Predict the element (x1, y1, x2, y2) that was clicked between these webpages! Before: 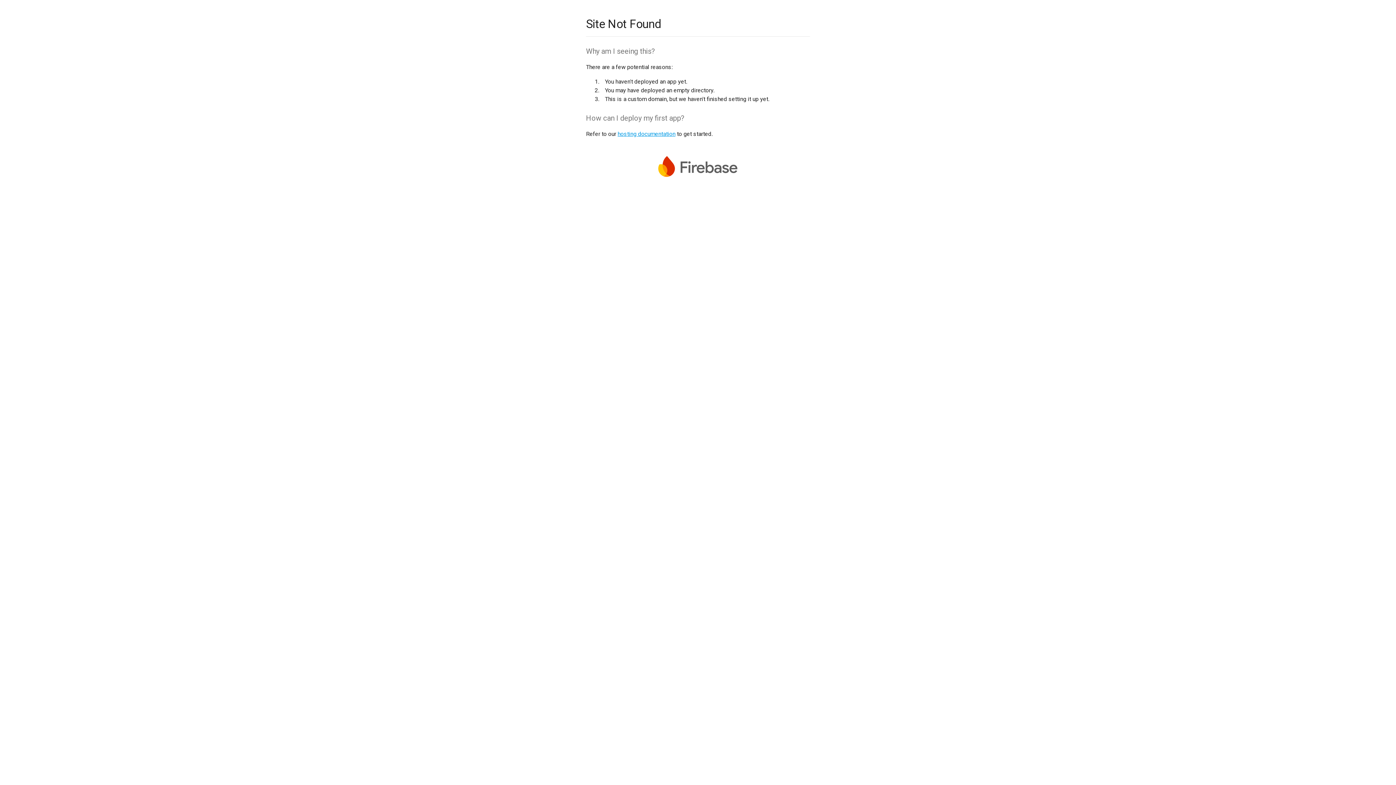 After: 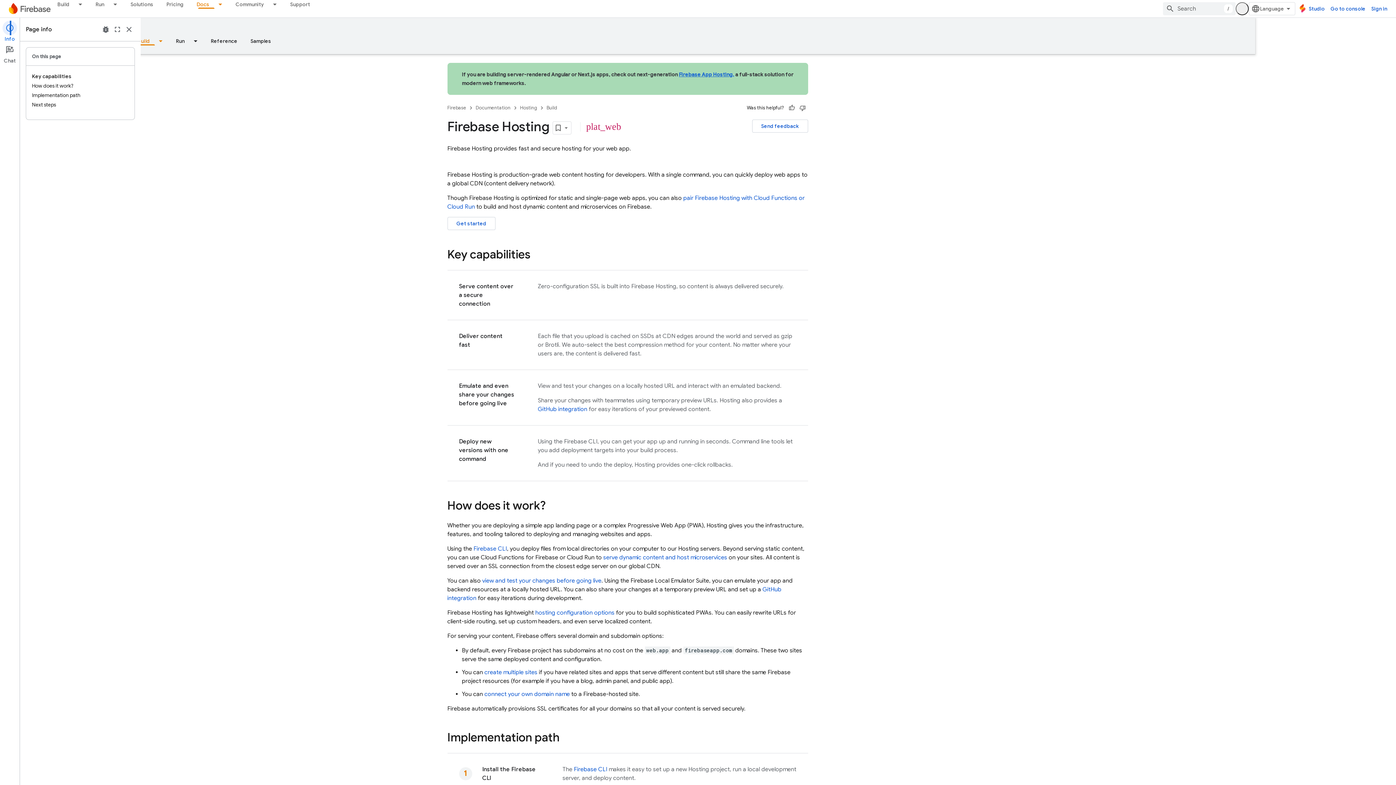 Action: bbox: (617, 130, 675, 137) label: hosting documentation